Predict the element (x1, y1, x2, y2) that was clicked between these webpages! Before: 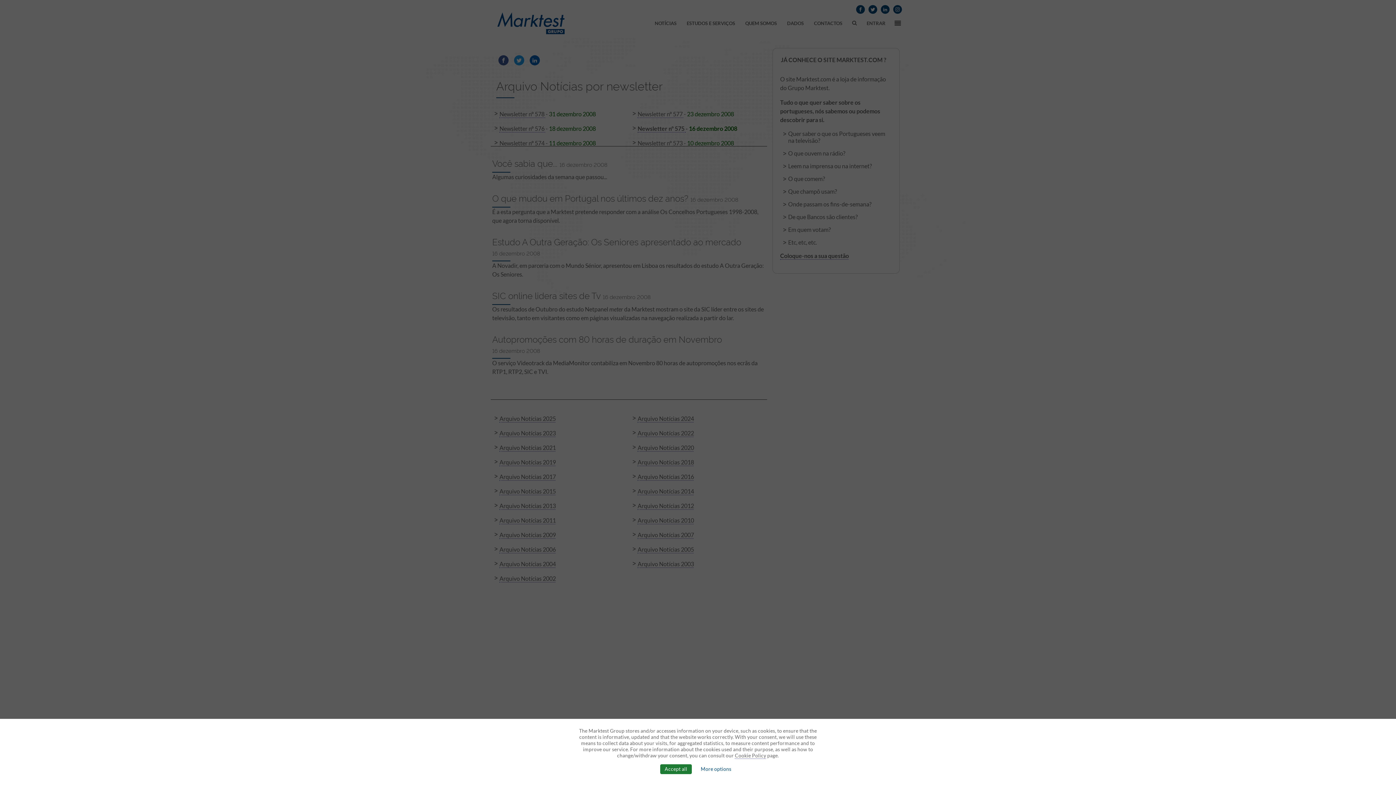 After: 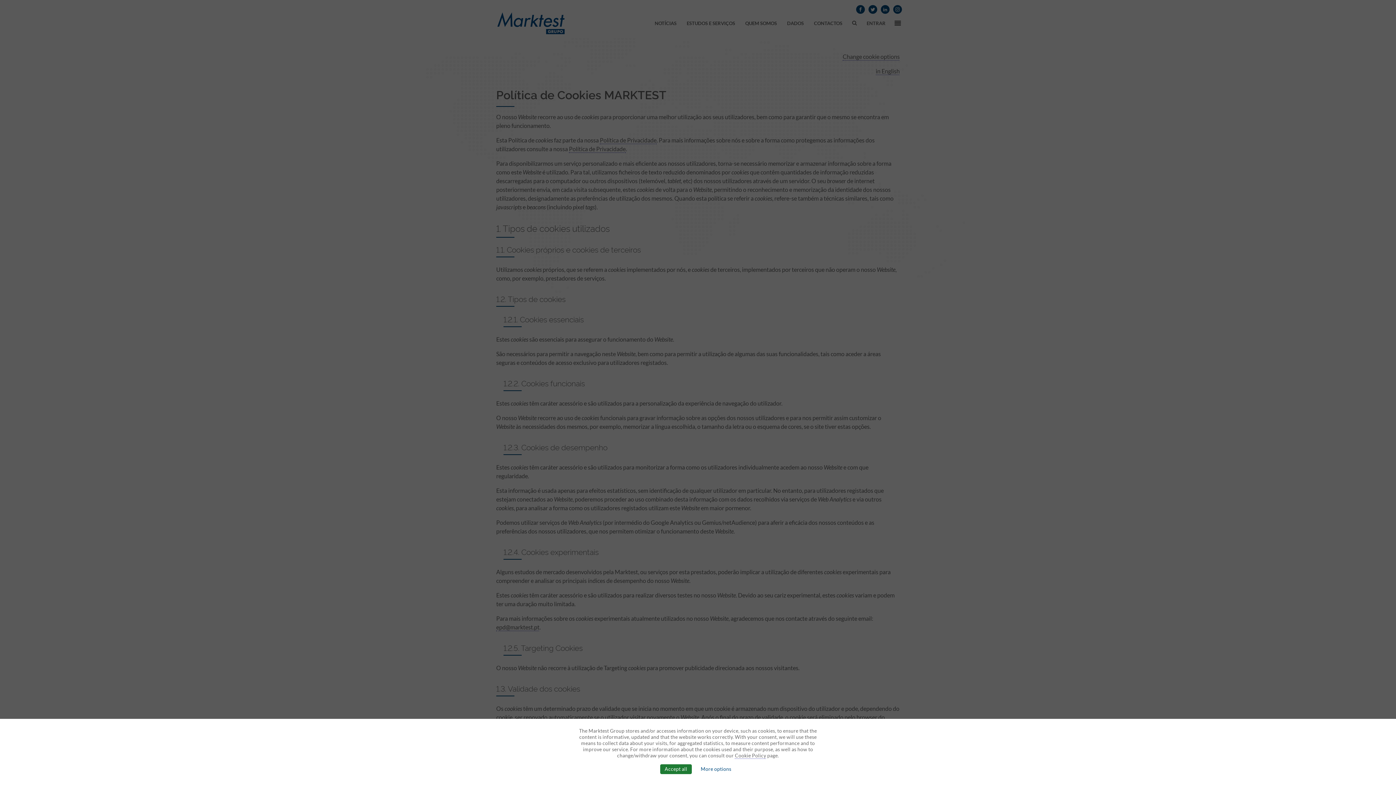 Action: label: Cookie Policy bbox: (735, 753, 766, 759)